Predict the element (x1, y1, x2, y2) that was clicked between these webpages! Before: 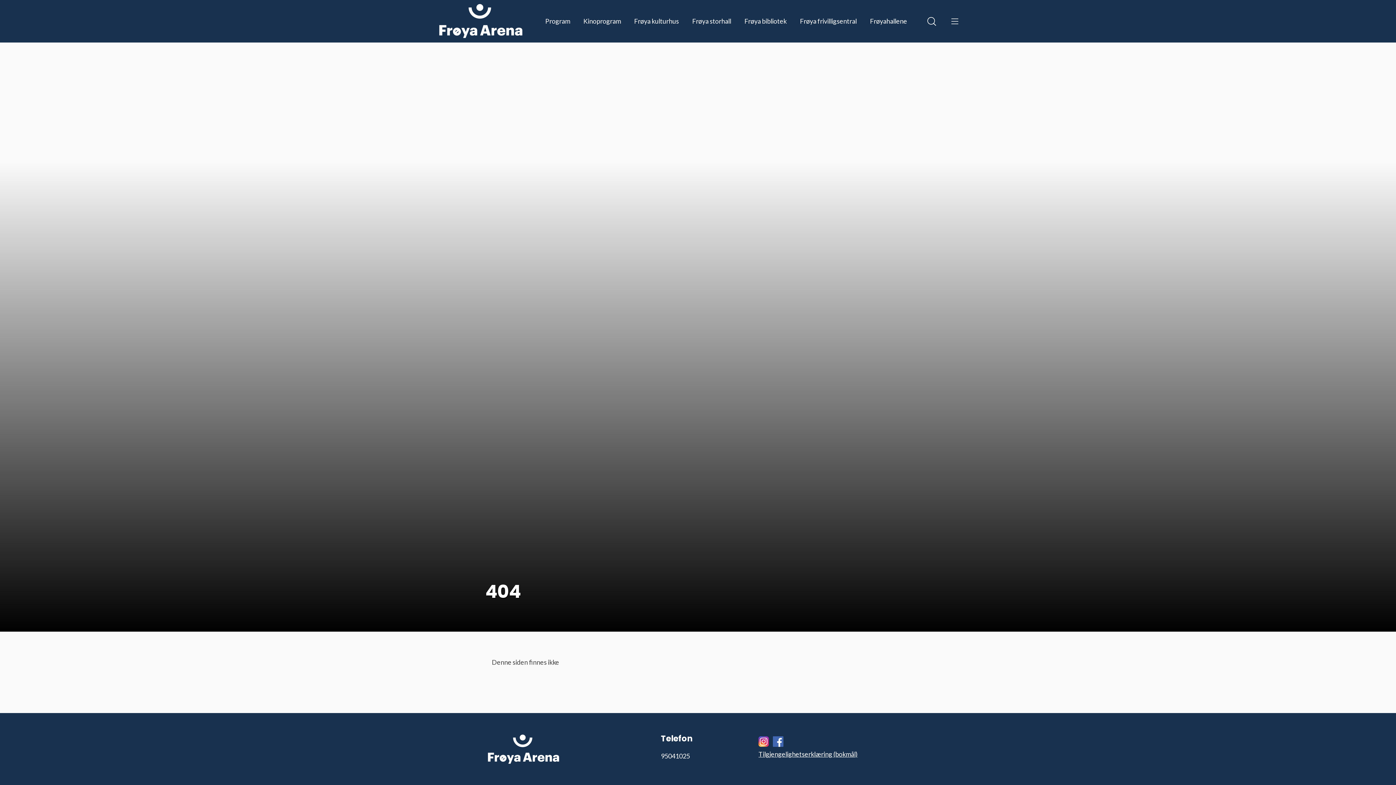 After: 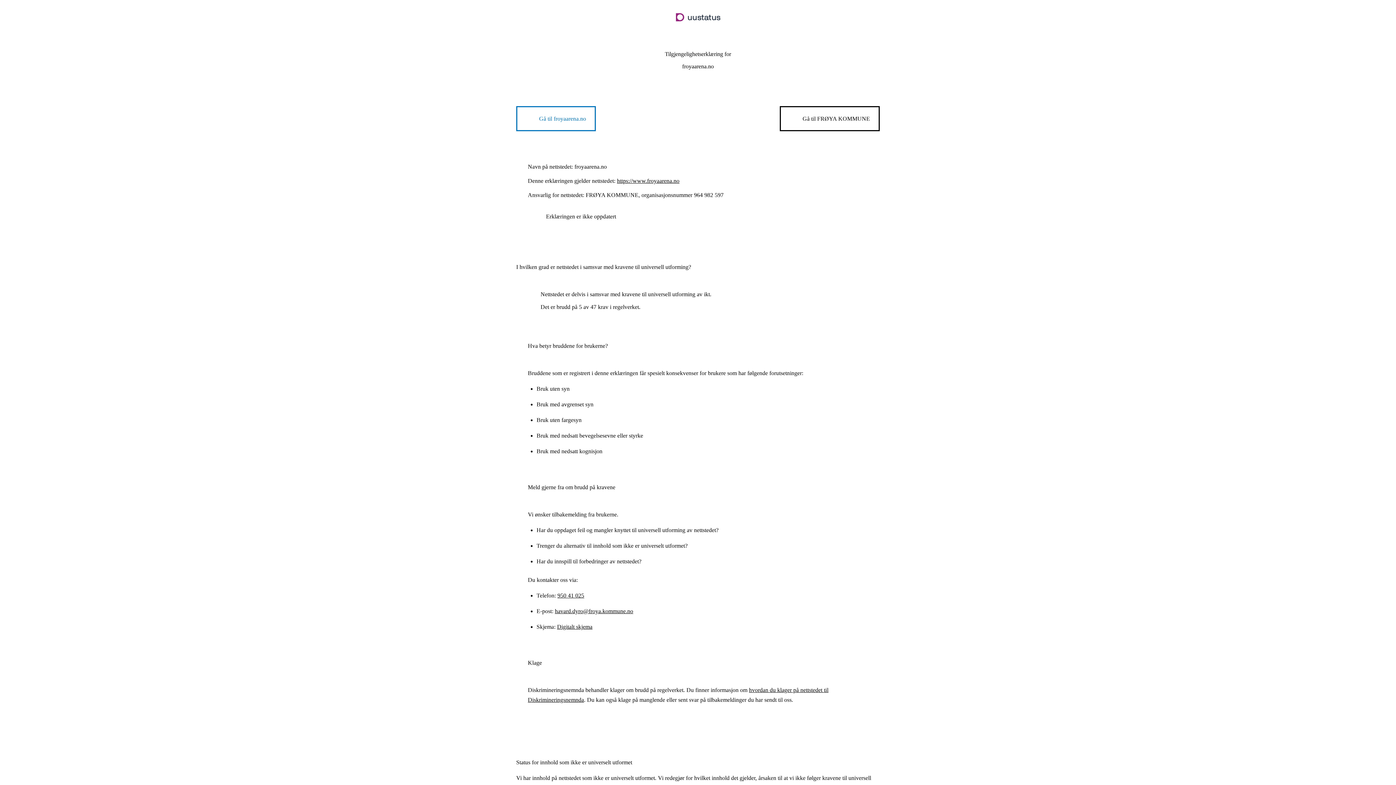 Action: bbox: (758, 749, 910, 759) label: Tilgjengelighetserklæring (bokmål)